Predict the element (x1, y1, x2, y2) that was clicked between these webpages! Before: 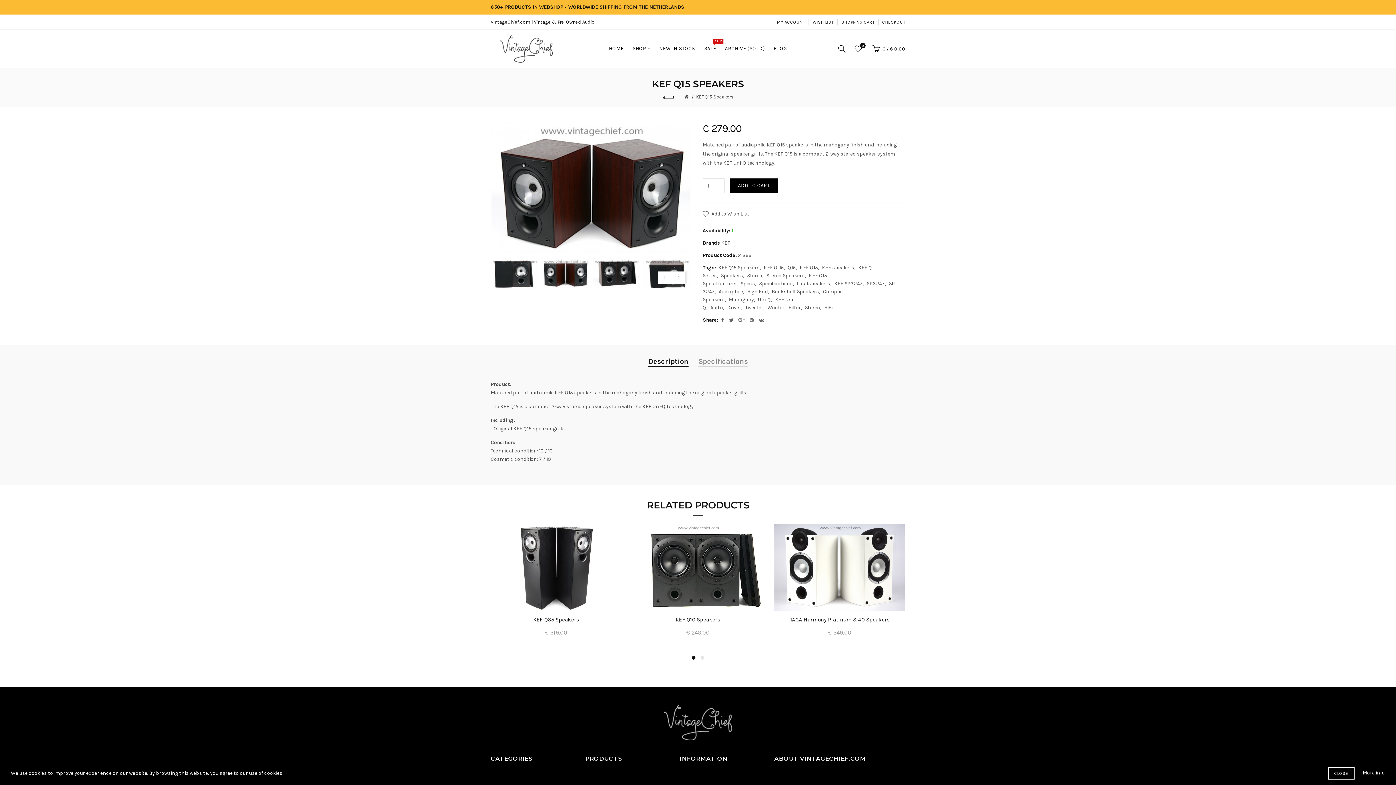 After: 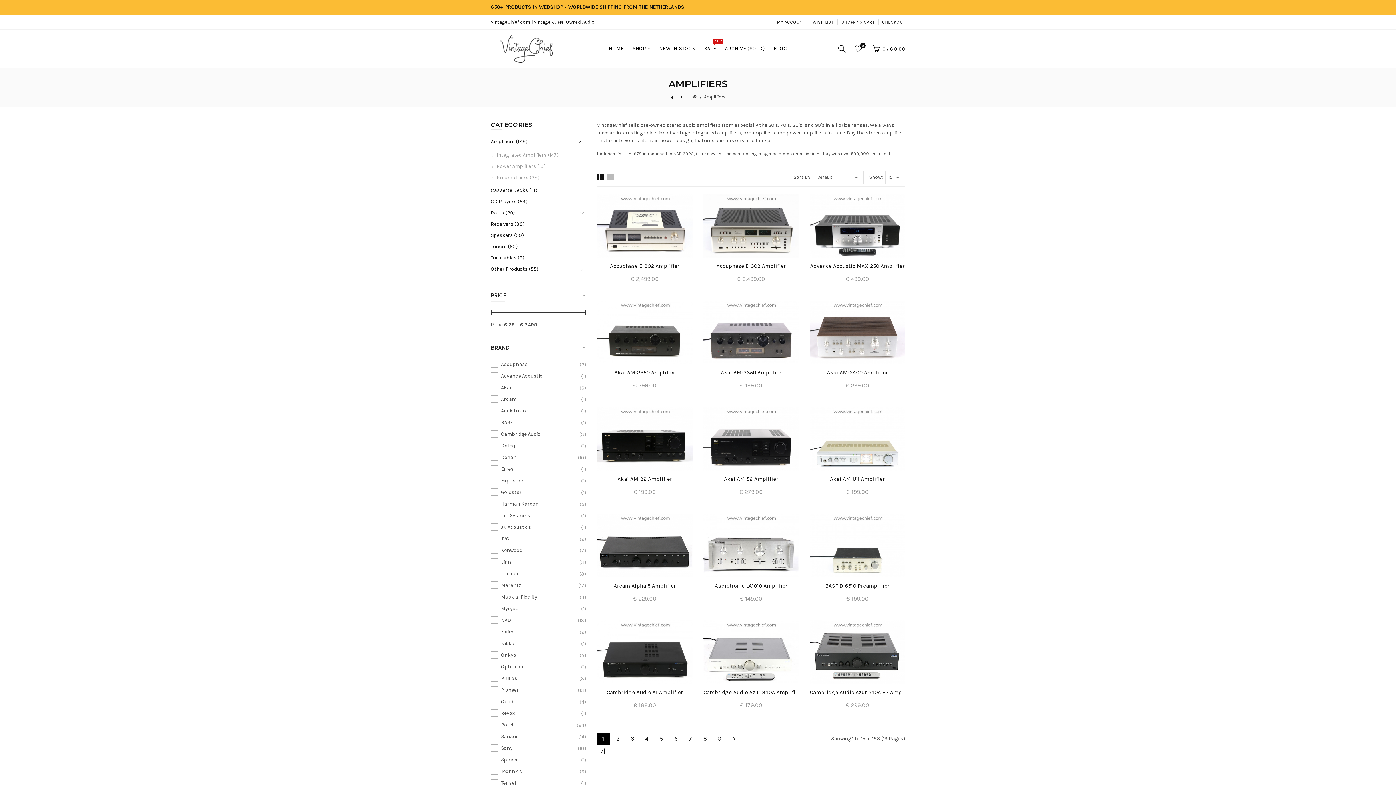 Action: bbox: (628, 37, 654, 60) label: SHOP